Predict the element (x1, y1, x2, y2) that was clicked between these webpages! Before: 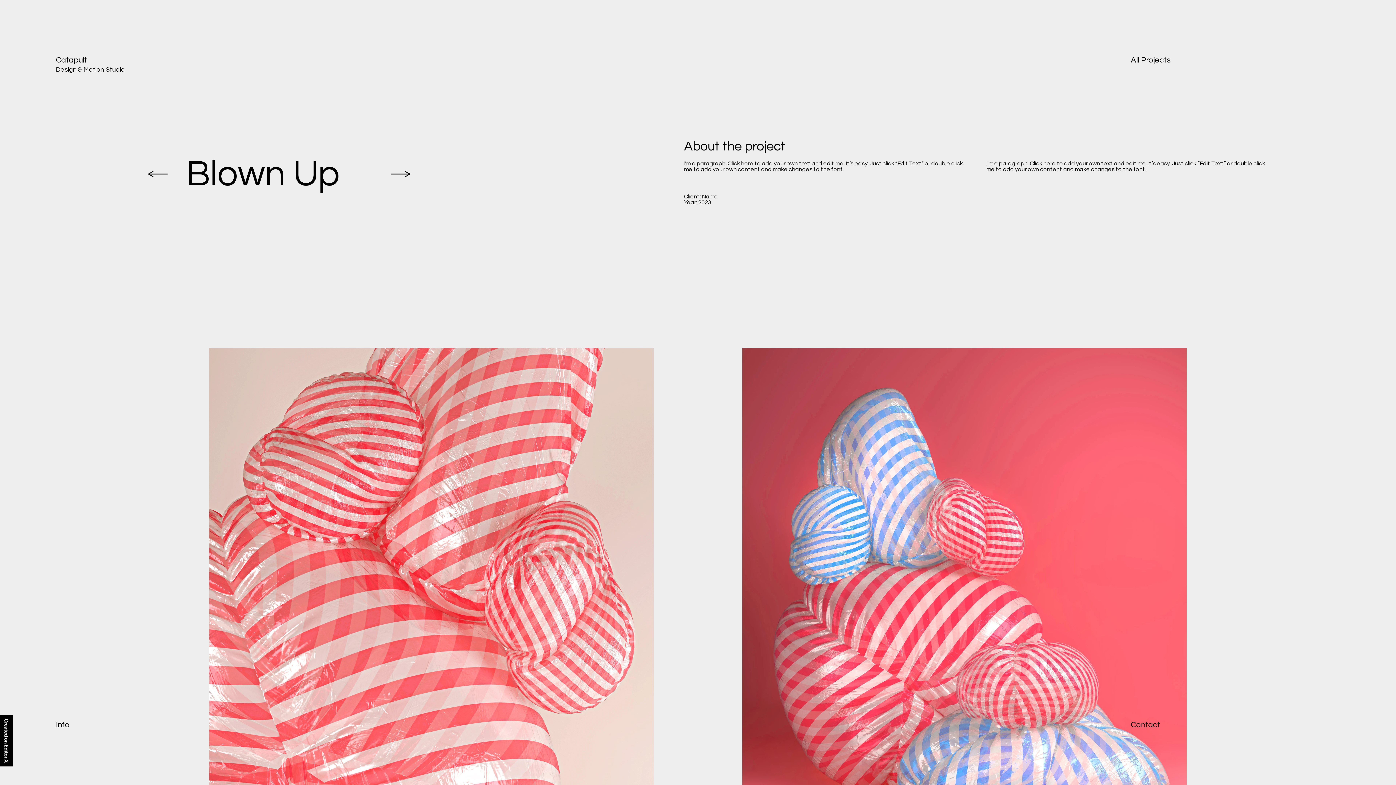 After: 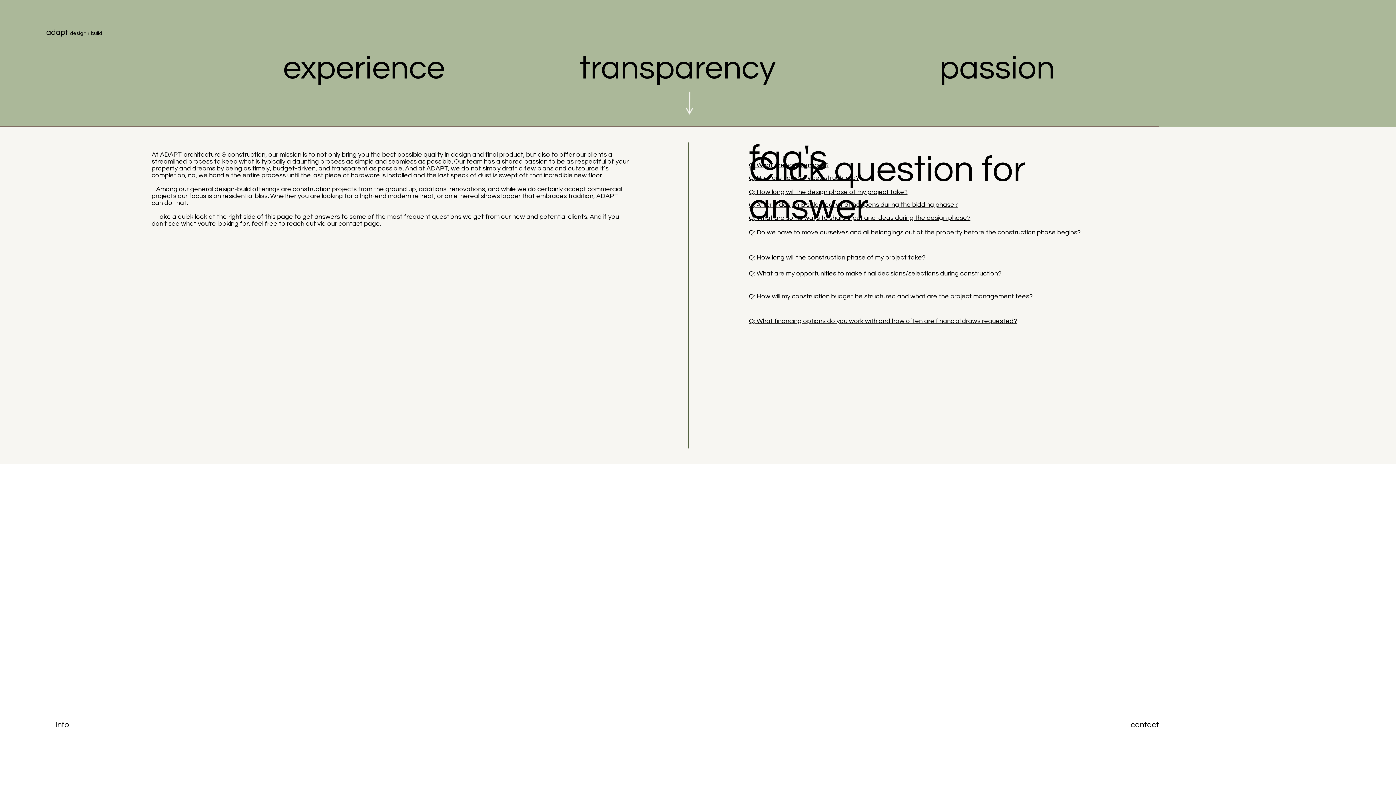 Action: label: All Projects bbox: (1131, 55, 1171, 64)